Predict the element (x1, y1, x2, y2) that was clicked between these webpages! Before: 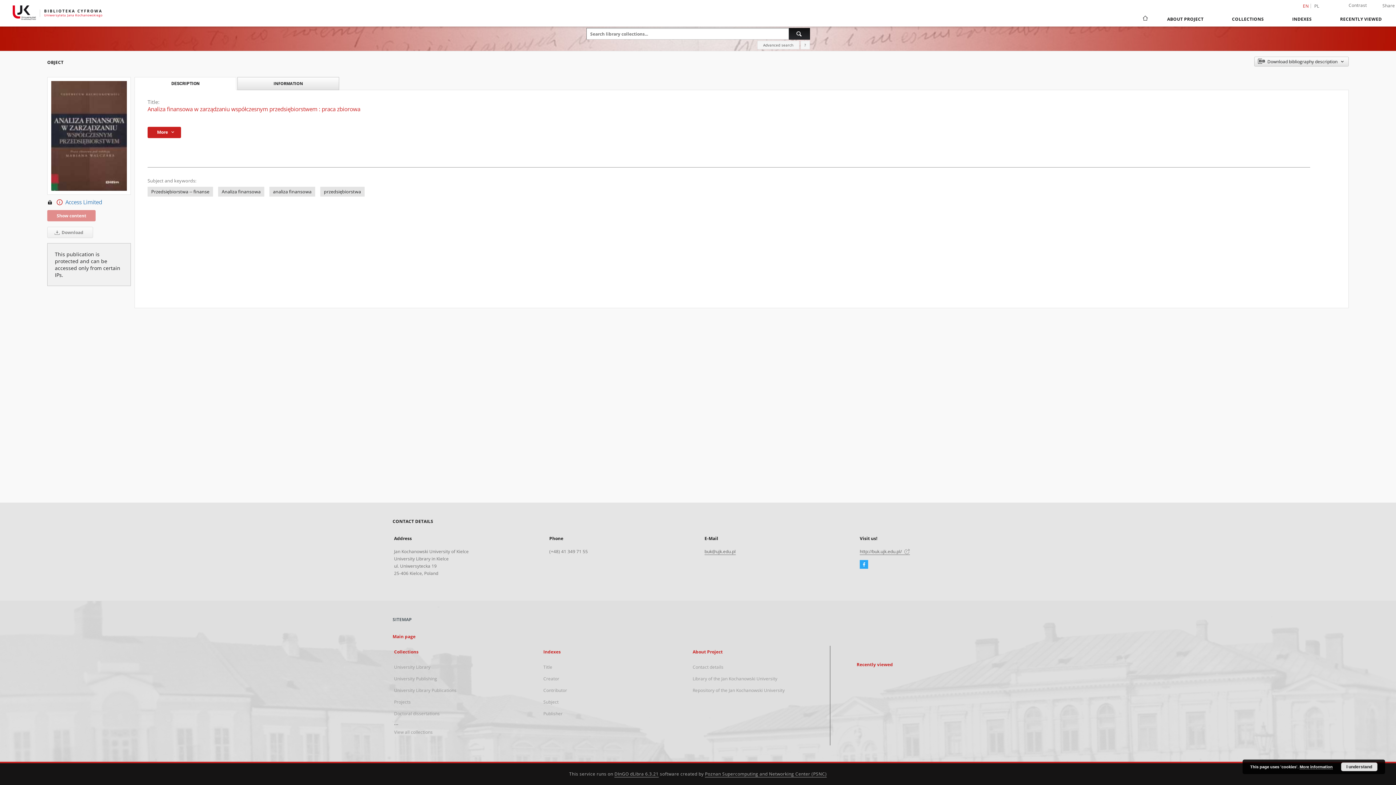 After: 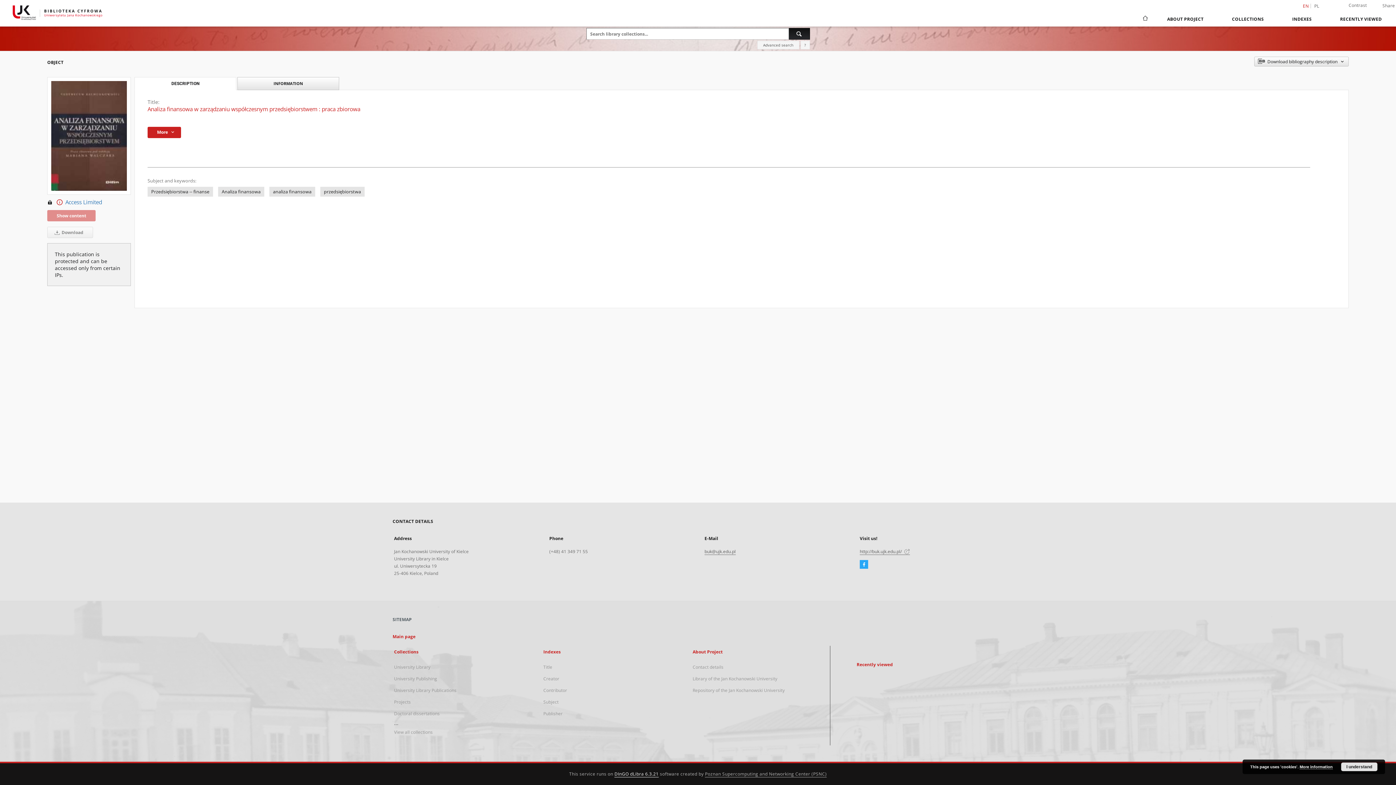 Action: label: Dingo will open in a new tab bbox: (614, 771, 658, 777)